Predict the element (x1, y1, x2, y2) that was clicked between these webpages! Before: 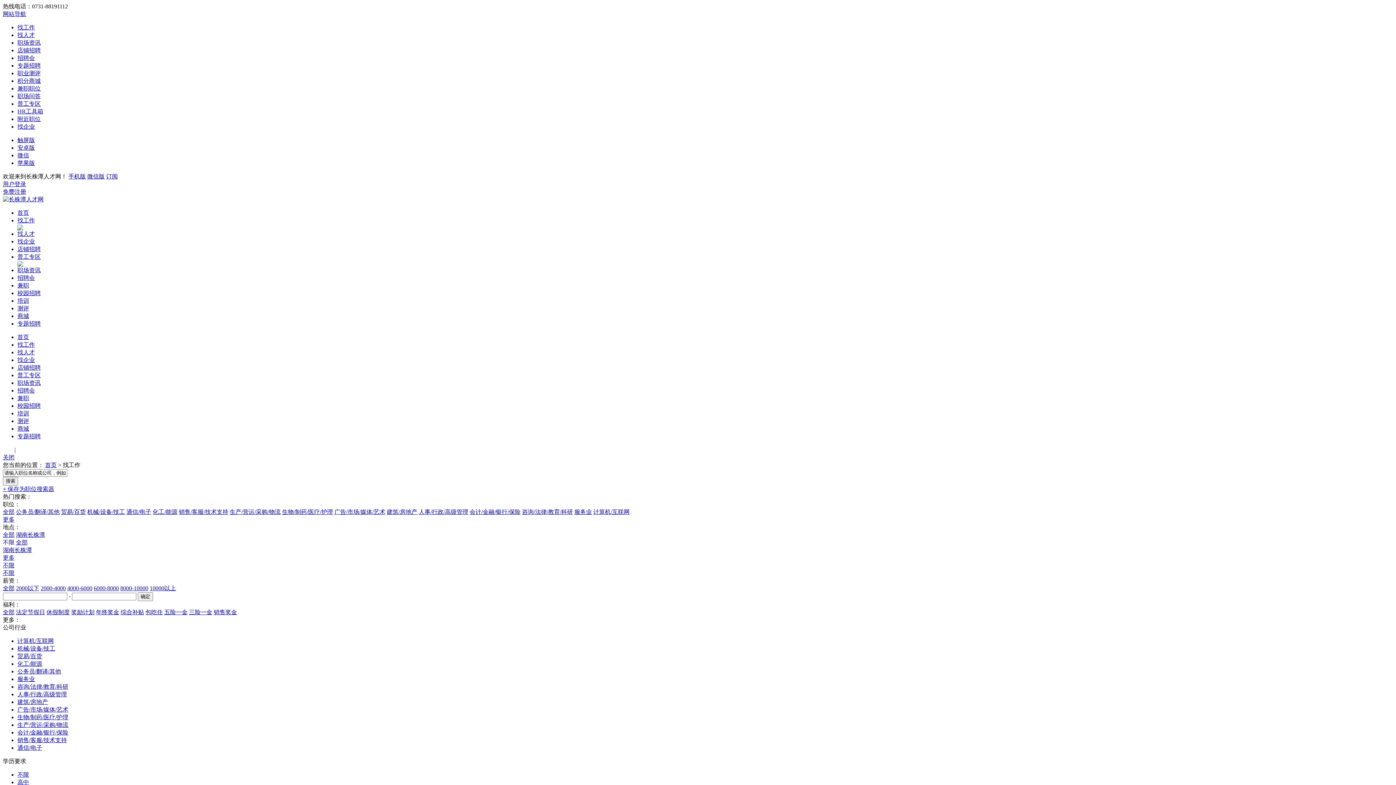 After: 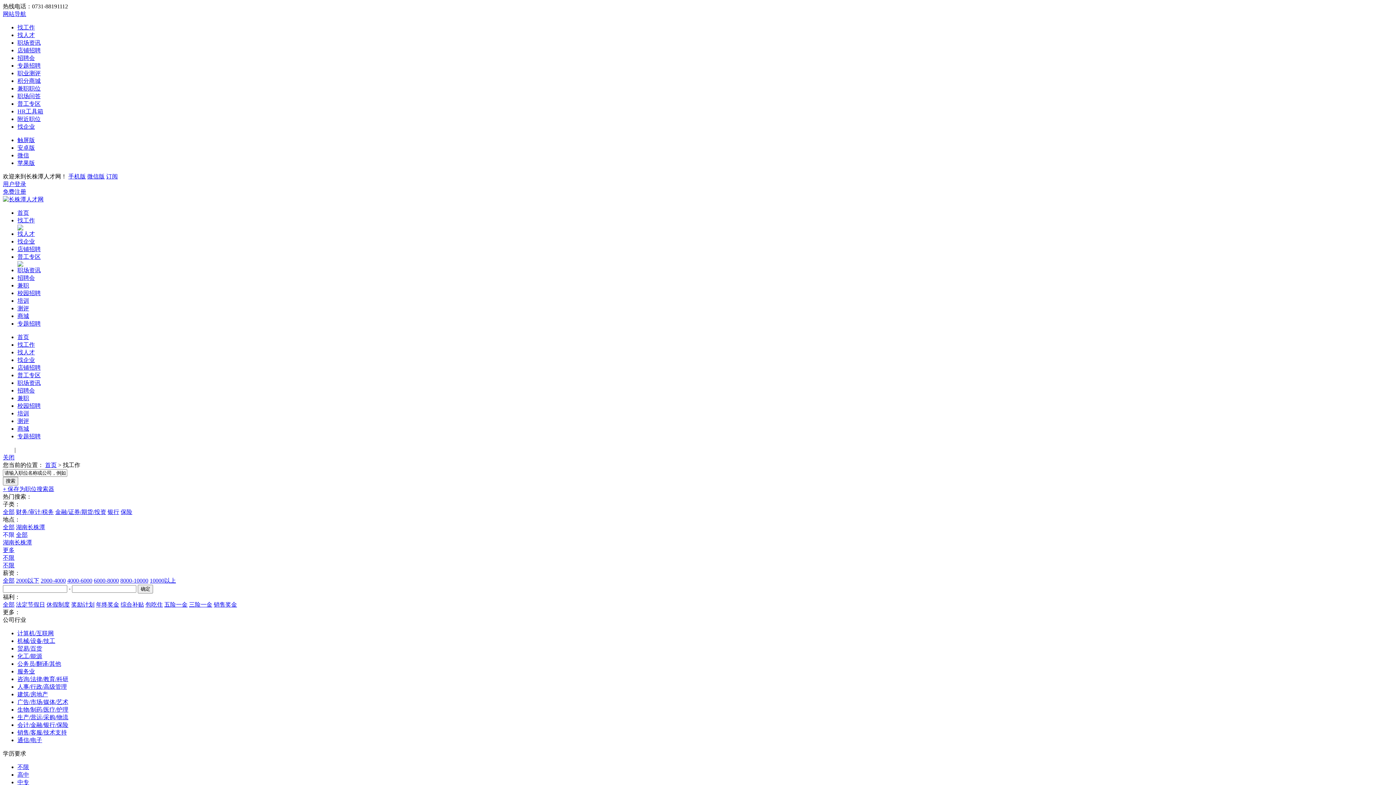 Action: label: 会计/金融/银行/保险 bbox: (469, 509, 520, 515)